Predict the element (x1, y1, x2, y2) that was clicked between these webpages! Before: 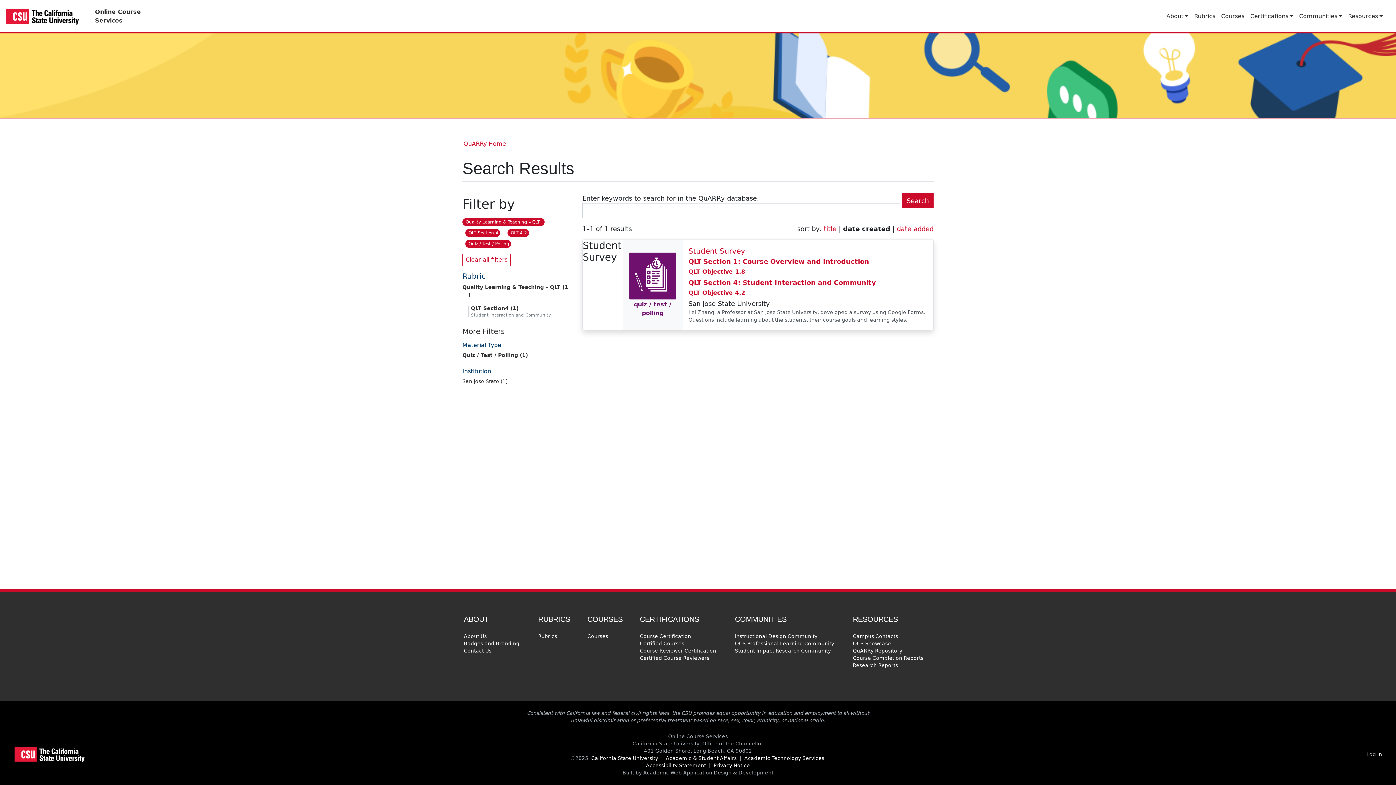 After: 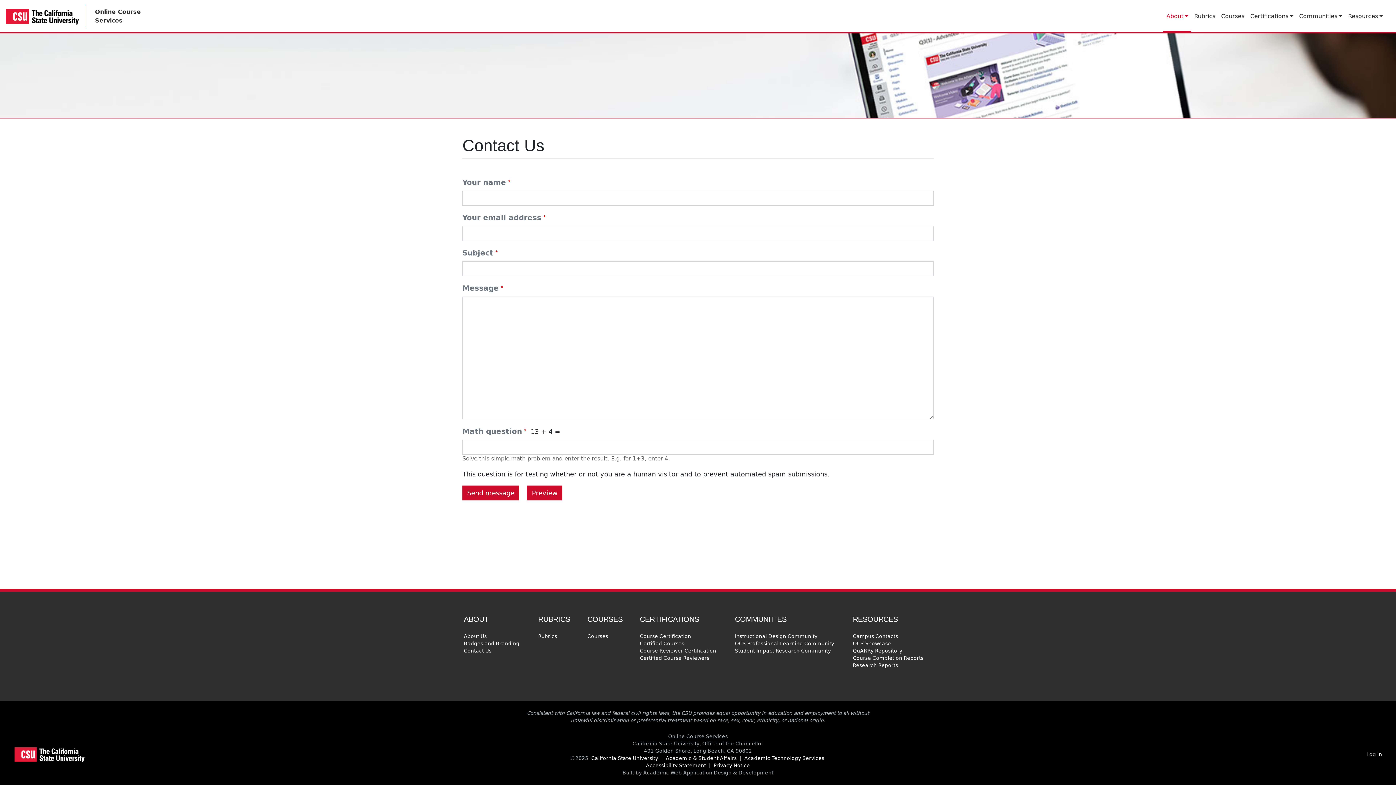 Action: label: Contact Us bbox: (462, 647, 493, 654)